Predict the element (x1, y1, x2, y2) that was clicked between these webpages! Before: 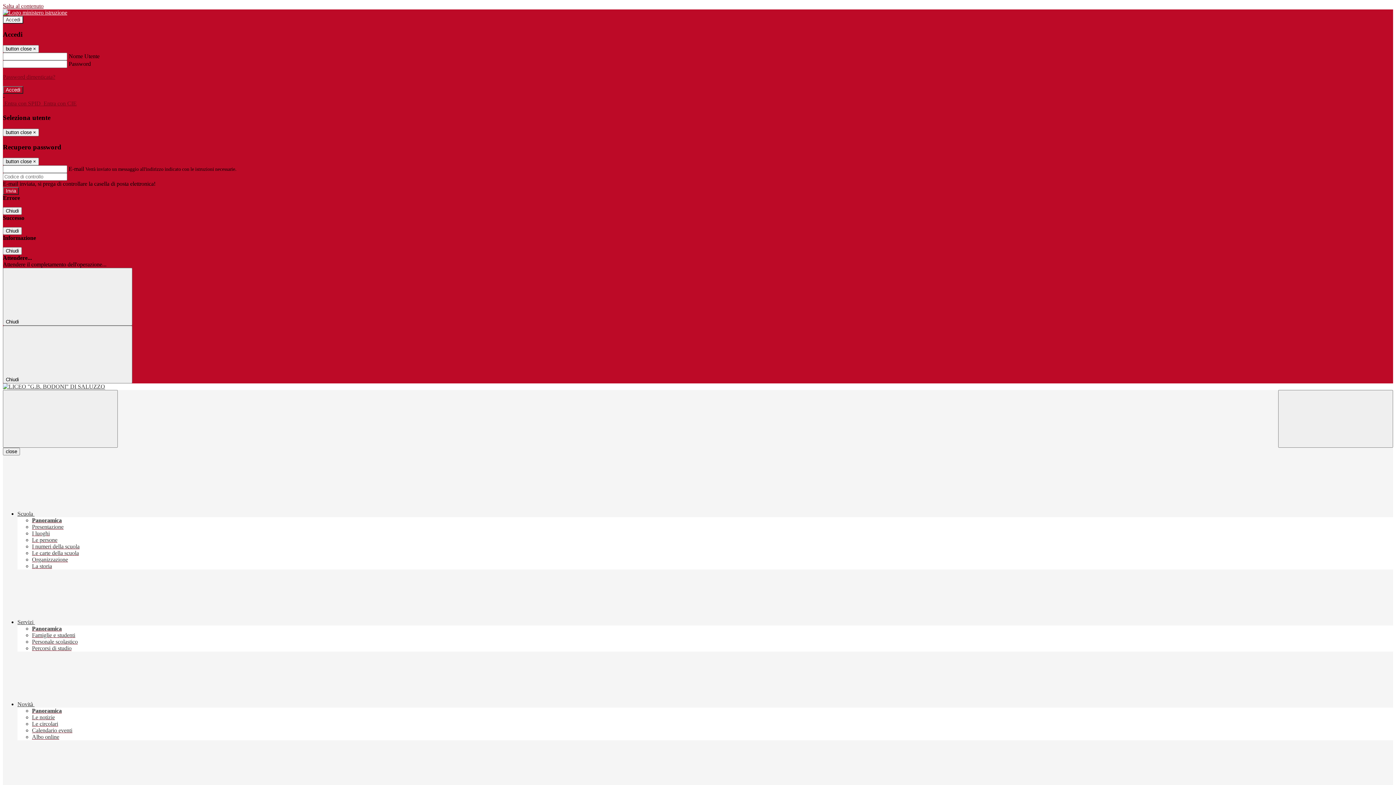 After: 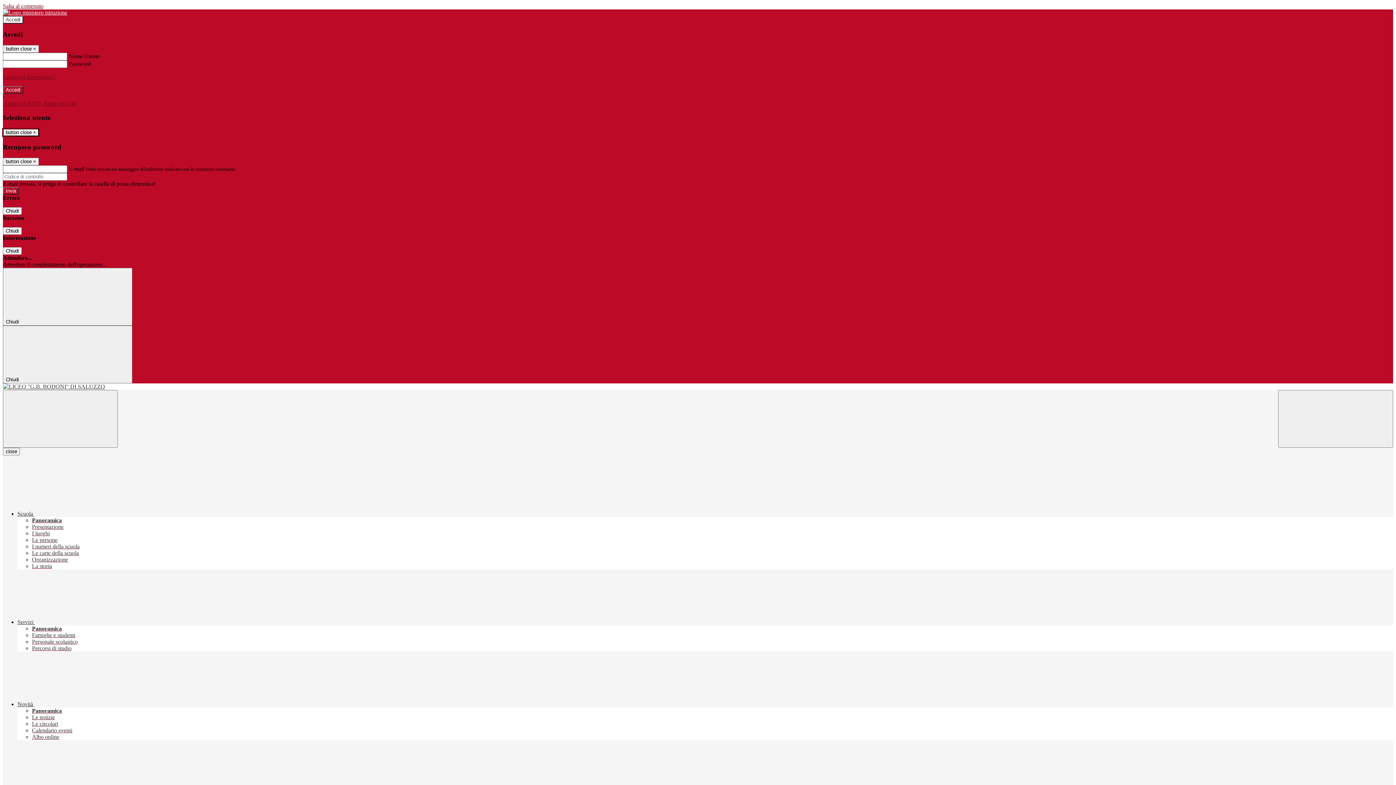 Action: bbox: (2, 128, 38, 136) label: Close